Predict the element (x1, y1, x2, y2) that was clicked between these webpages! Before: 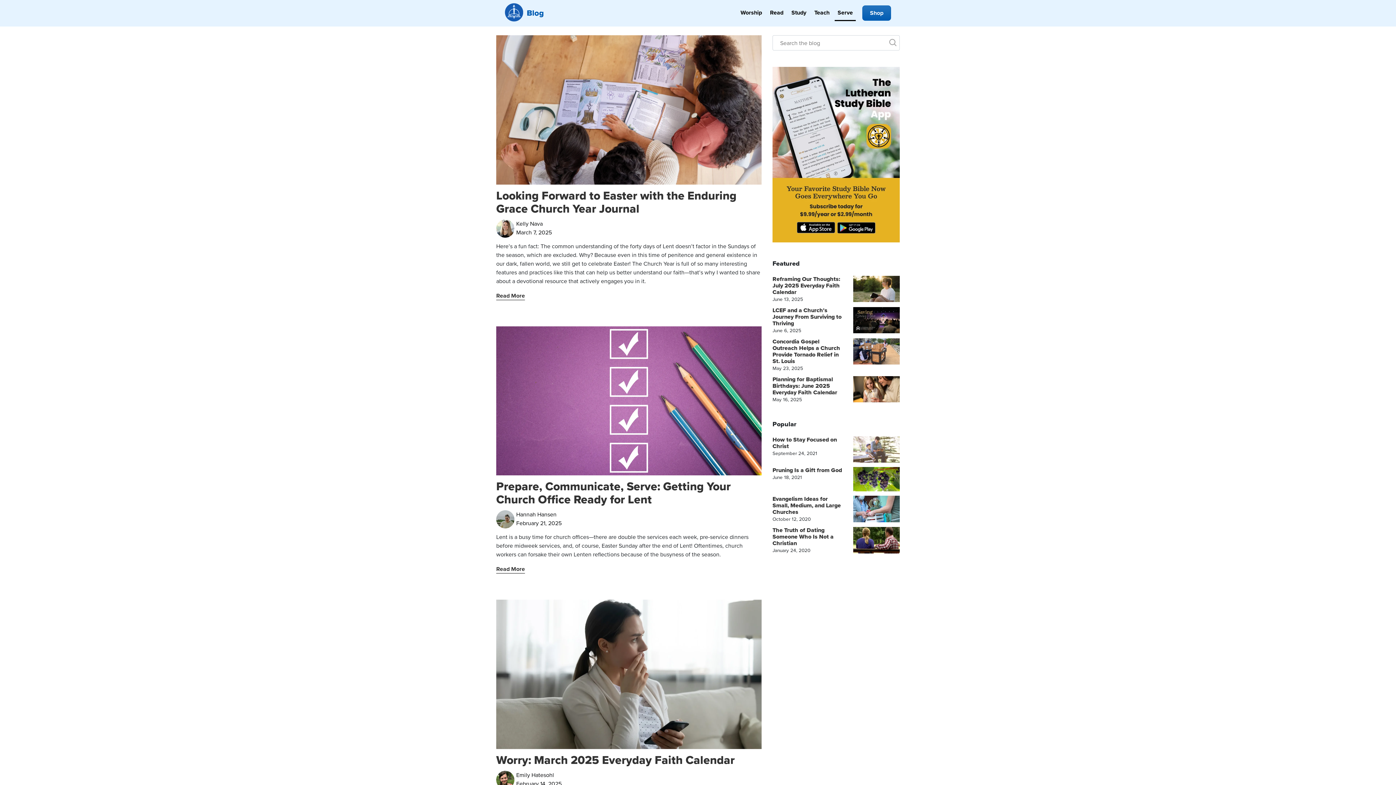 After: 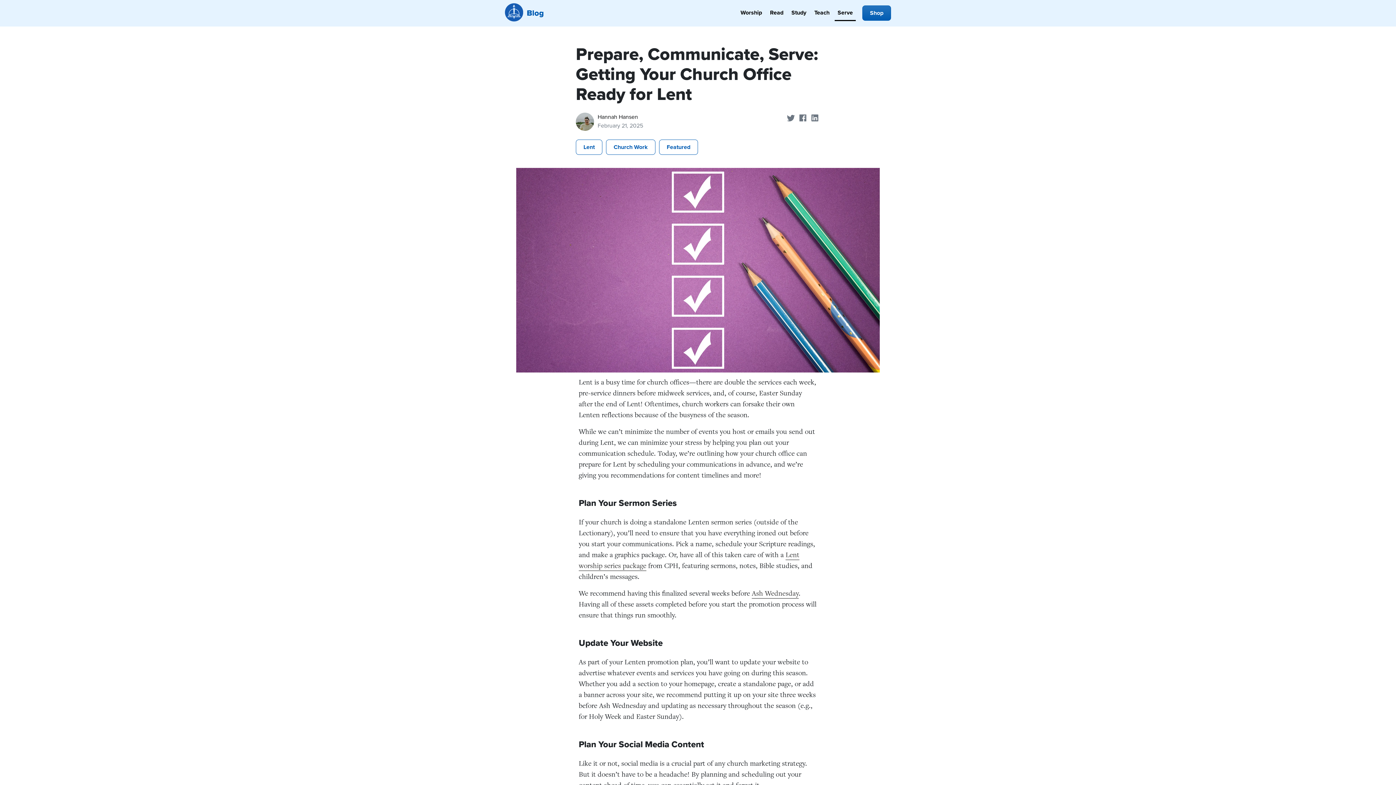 Action: label: Prepare, Communicate, Serve: Getting Your Church Office Ready for Lent bbox: (496, 477, 730, 508)